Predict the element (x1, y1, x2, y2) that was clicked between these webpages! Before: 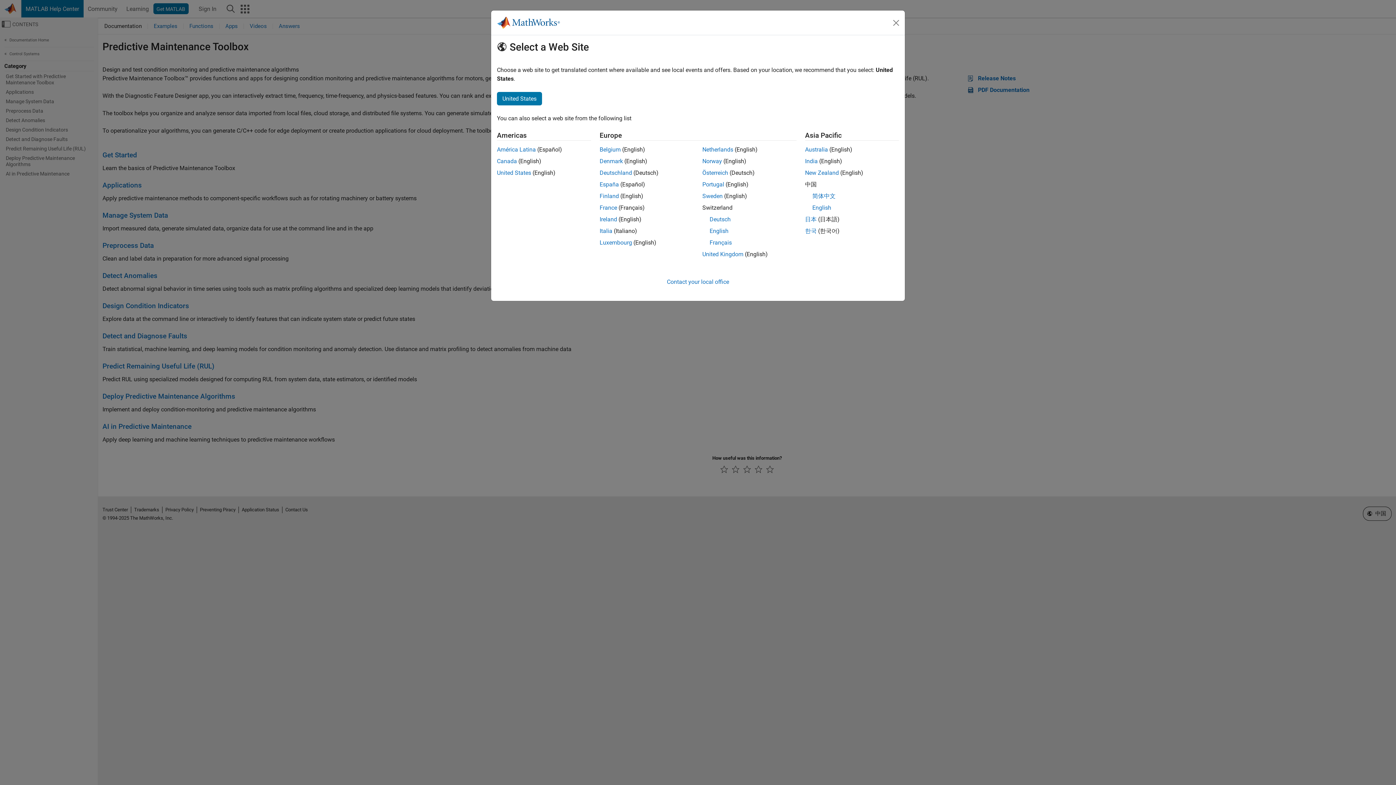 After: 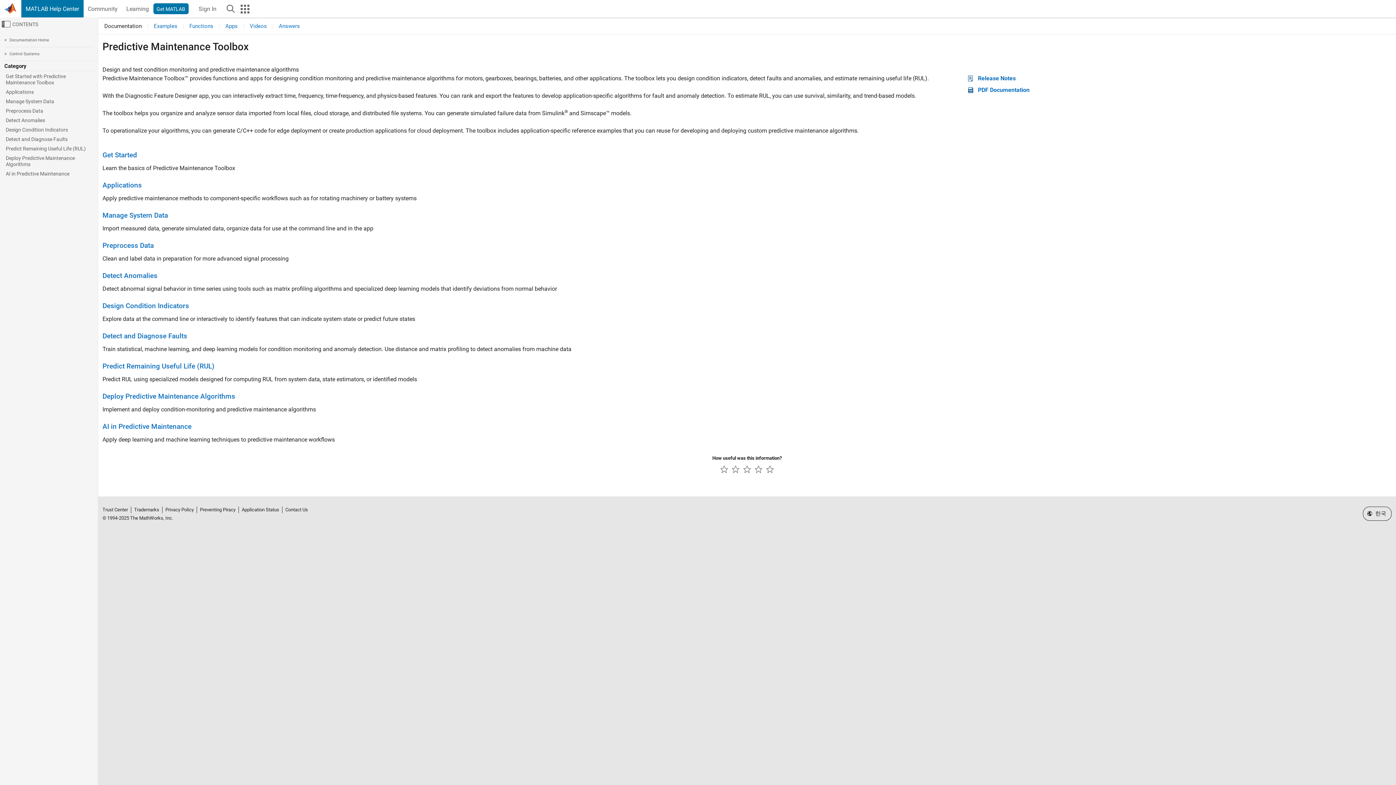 Action: bbox: (805, 227, 816, 234) label: 한국